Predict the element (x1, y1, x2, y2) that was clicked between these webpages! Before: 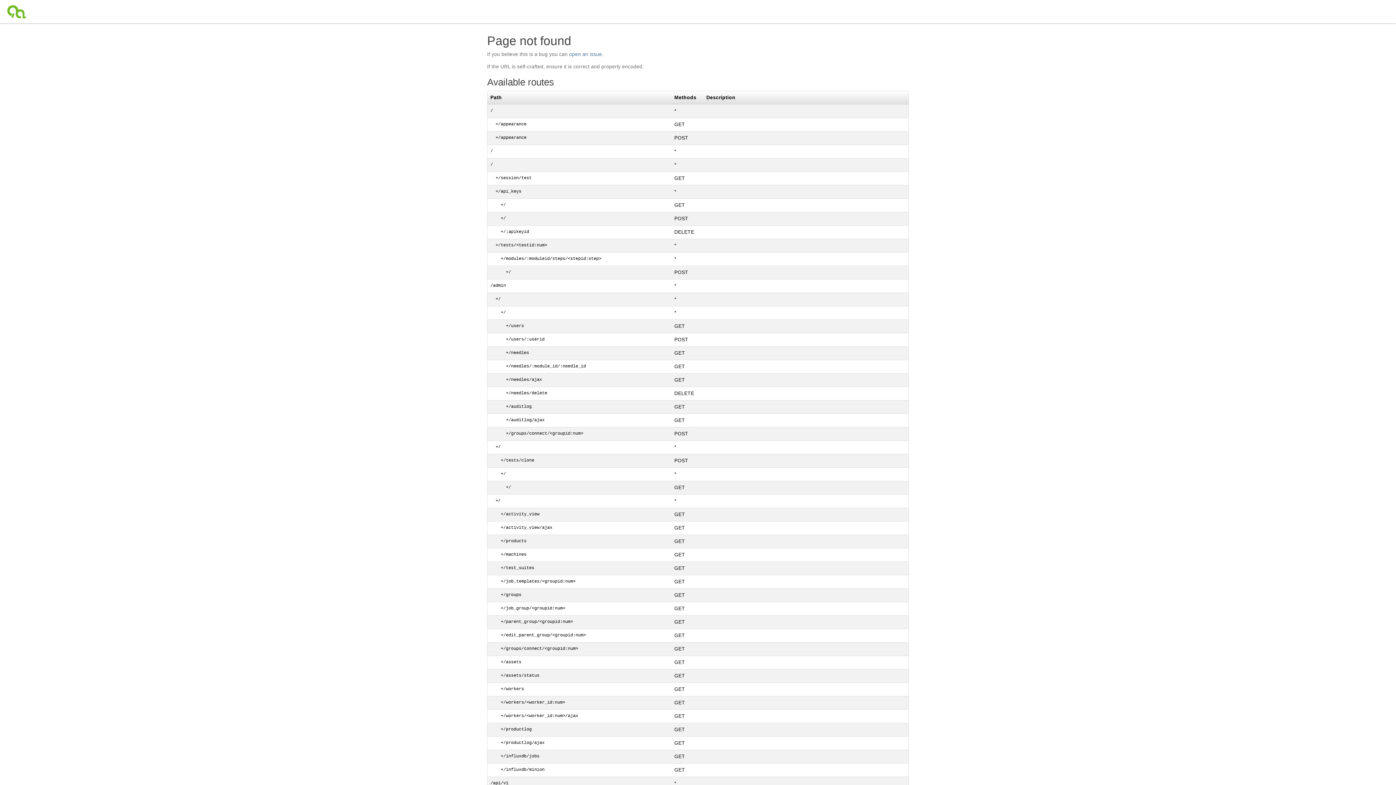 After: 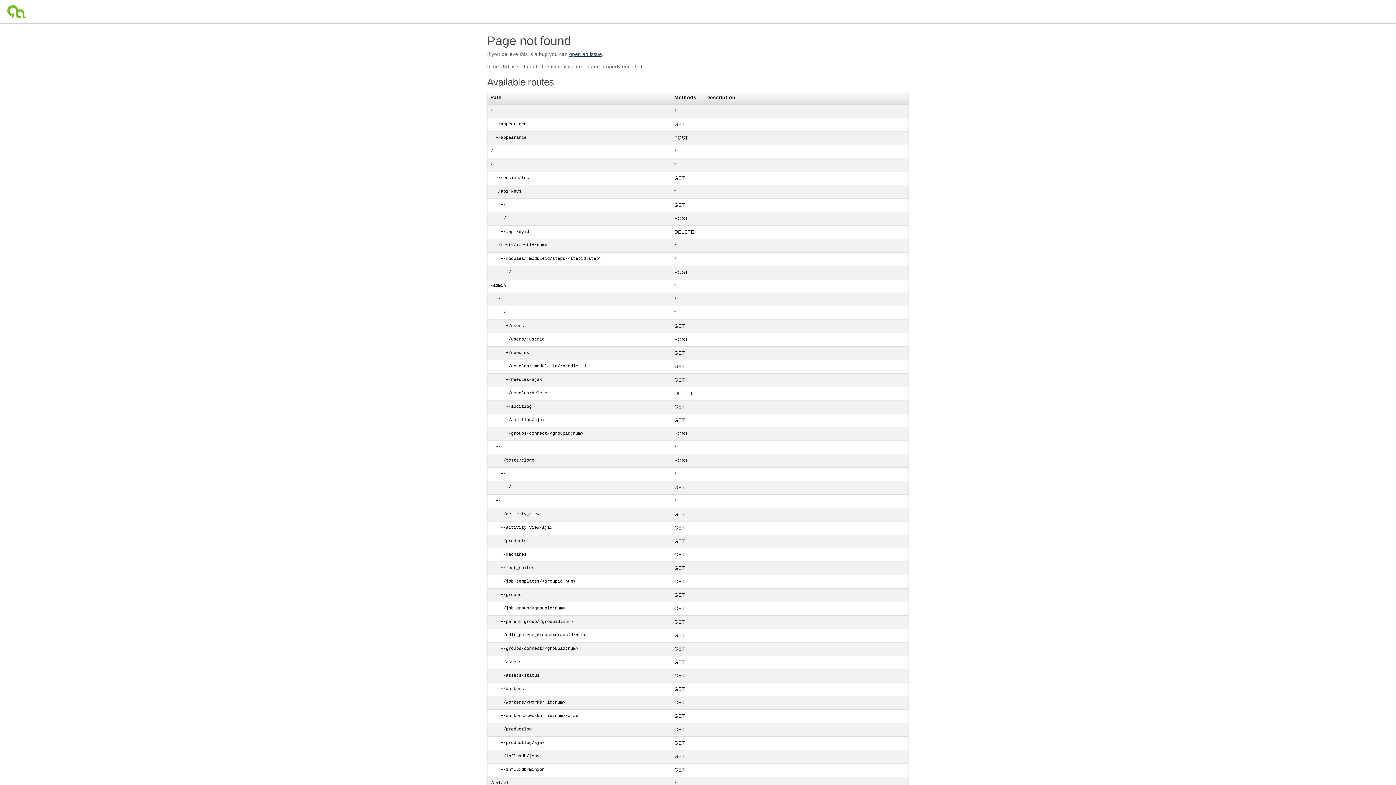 Action: bbox: (569, 51, 602, 57) label: open an issue